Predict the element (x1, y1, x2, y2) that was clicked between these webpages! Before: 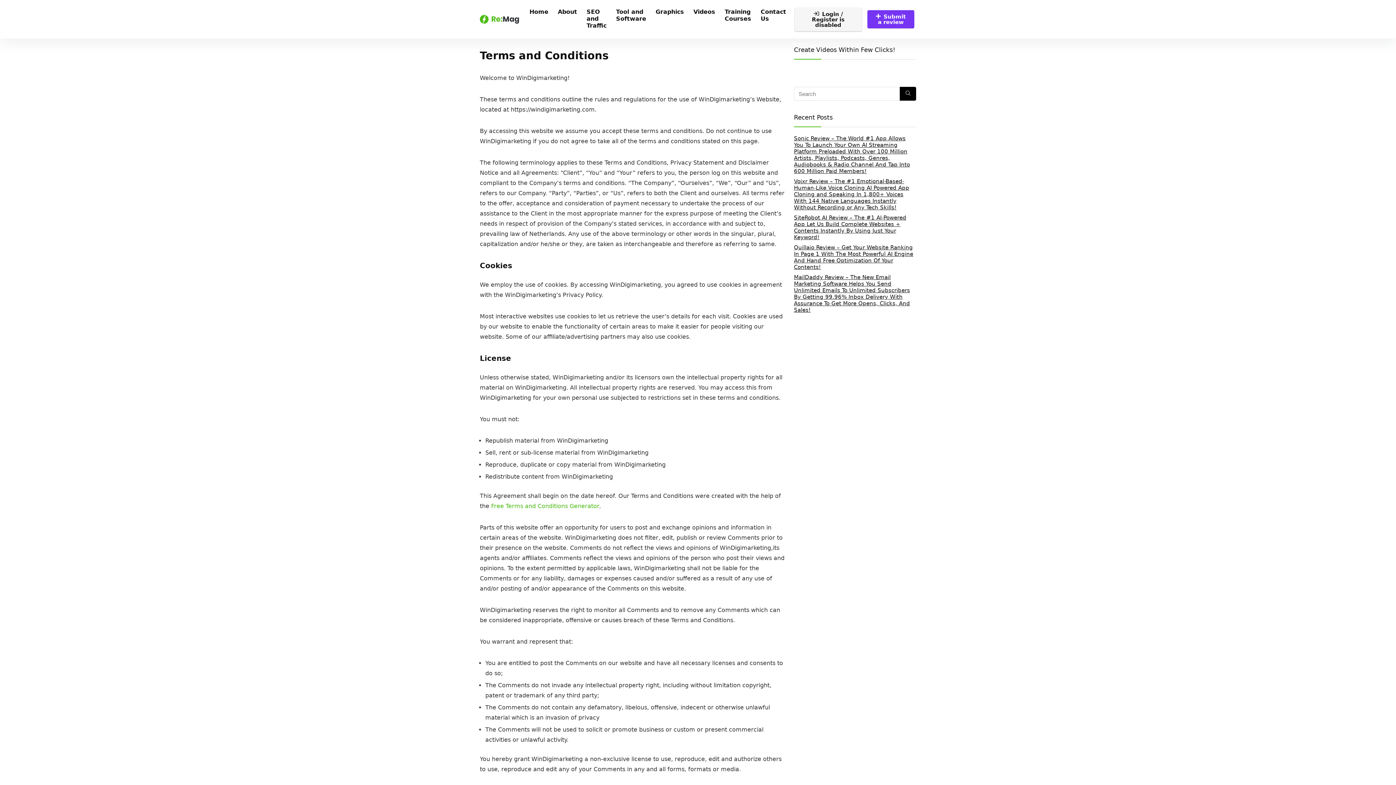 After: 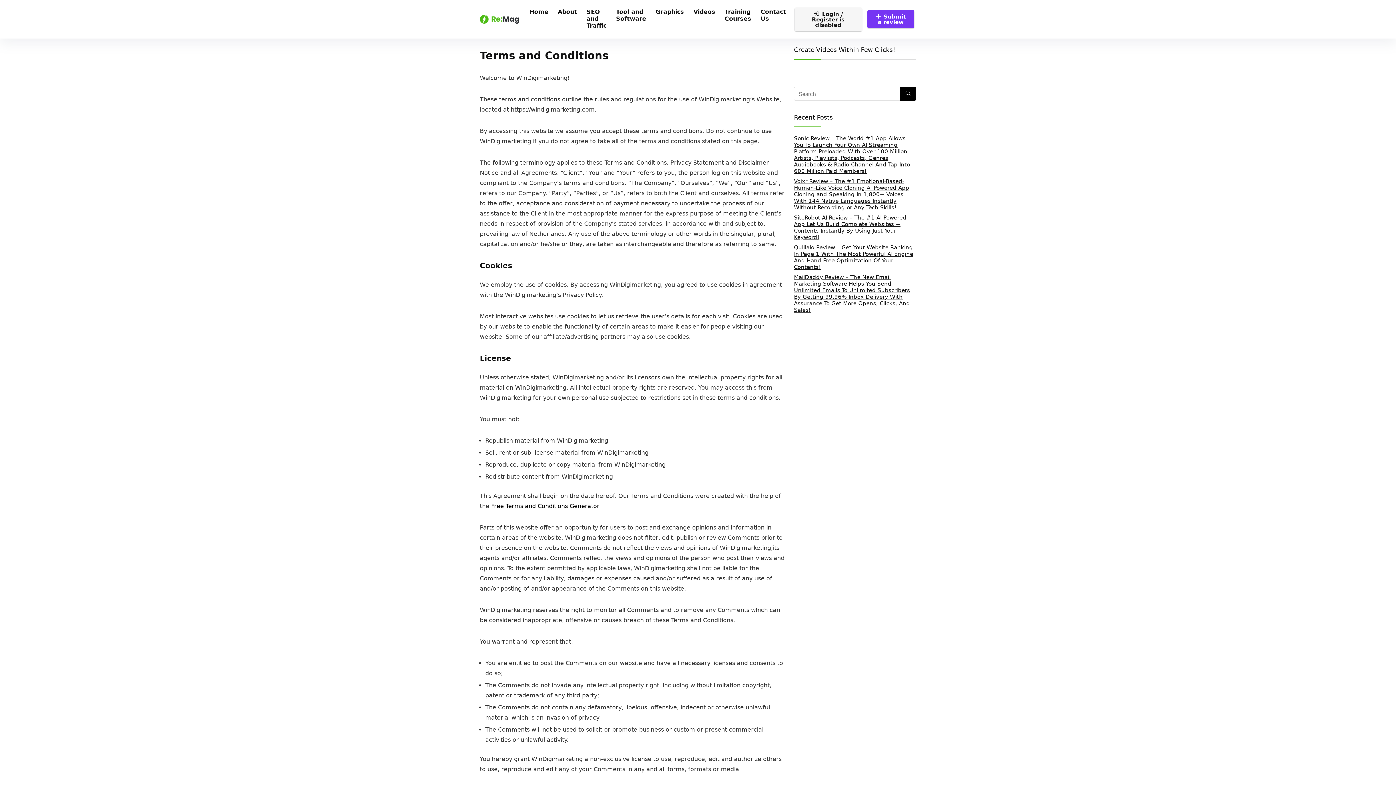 Action: label: Free Terms and Conditions Generator bbox: (491, 502, 599, 509)